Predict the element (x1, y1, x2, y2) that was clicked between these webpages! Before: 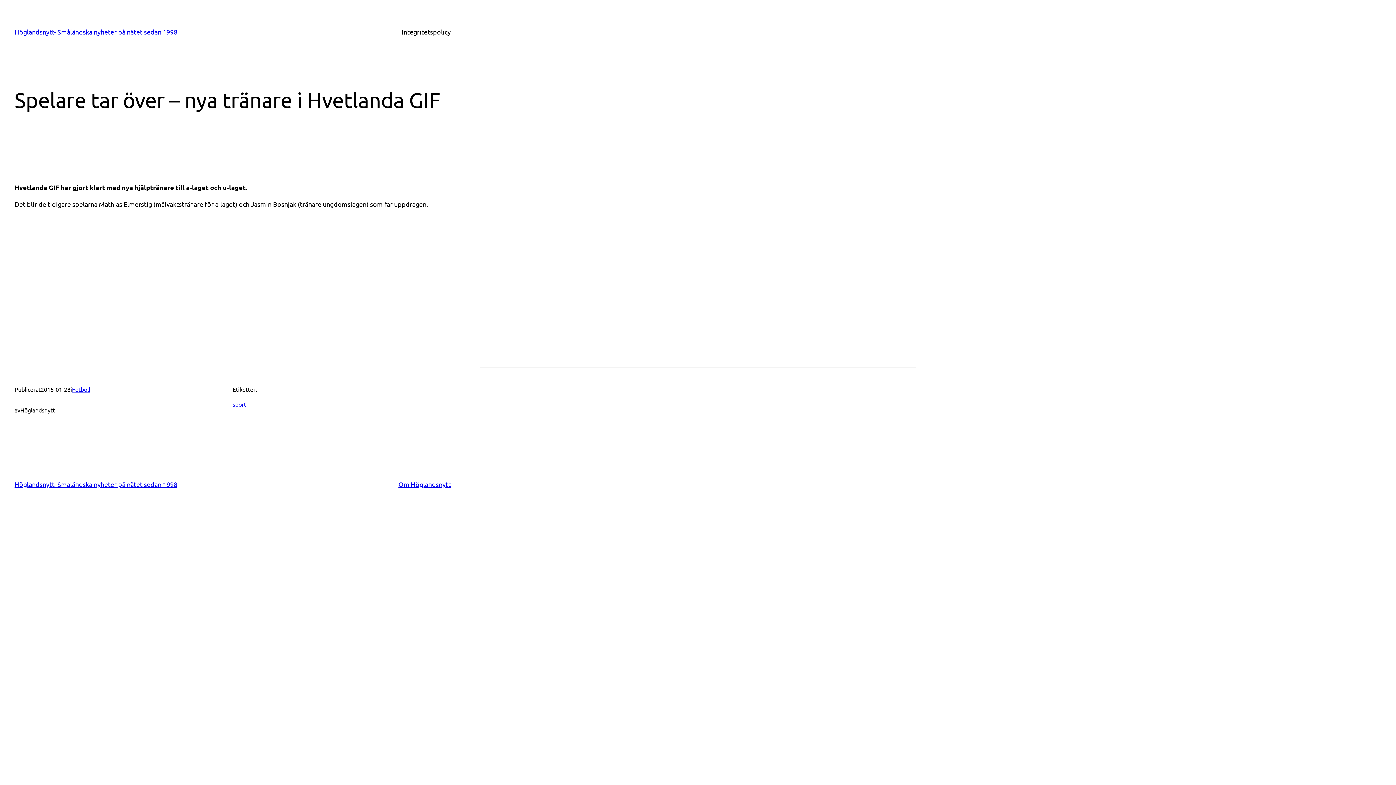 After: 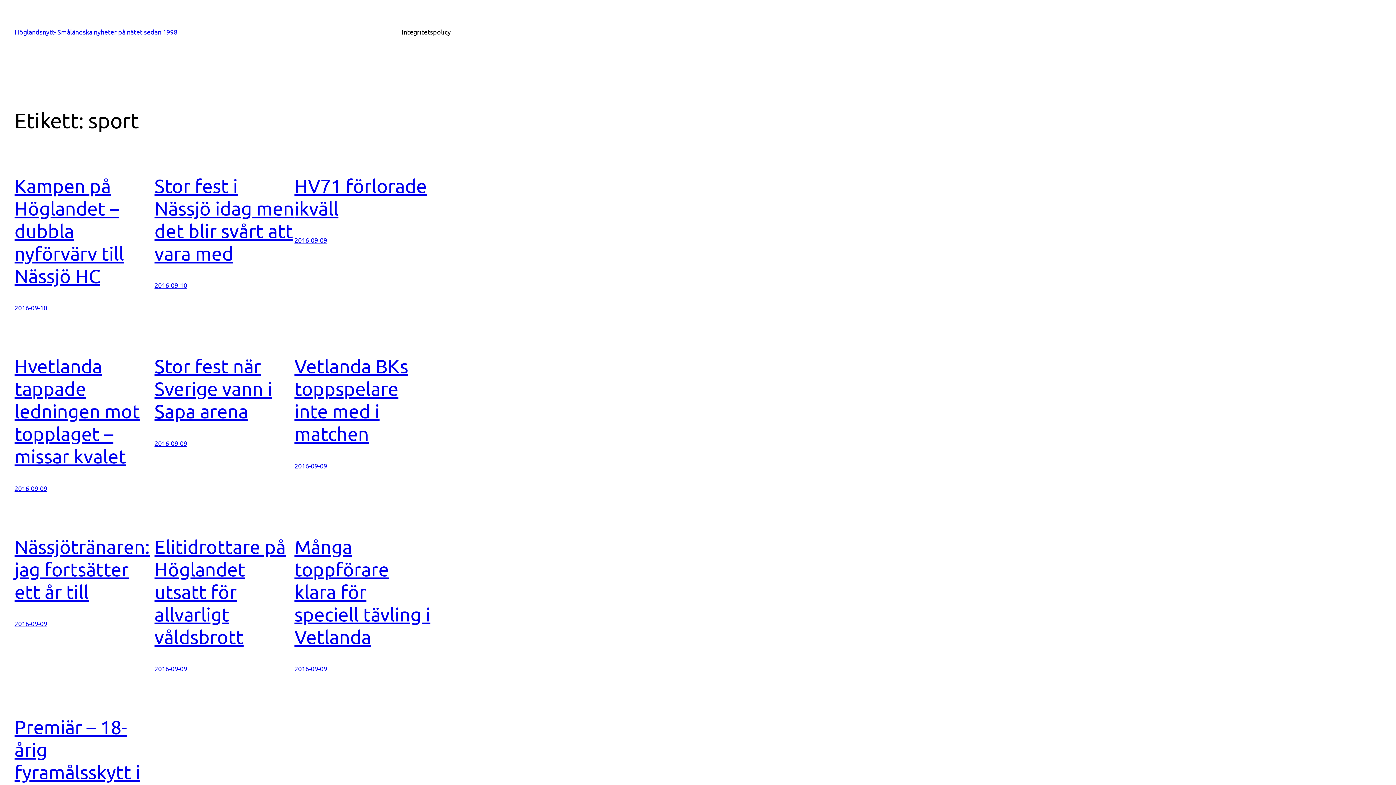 Action: label: sport bbox: (232, 400, 246, 408)